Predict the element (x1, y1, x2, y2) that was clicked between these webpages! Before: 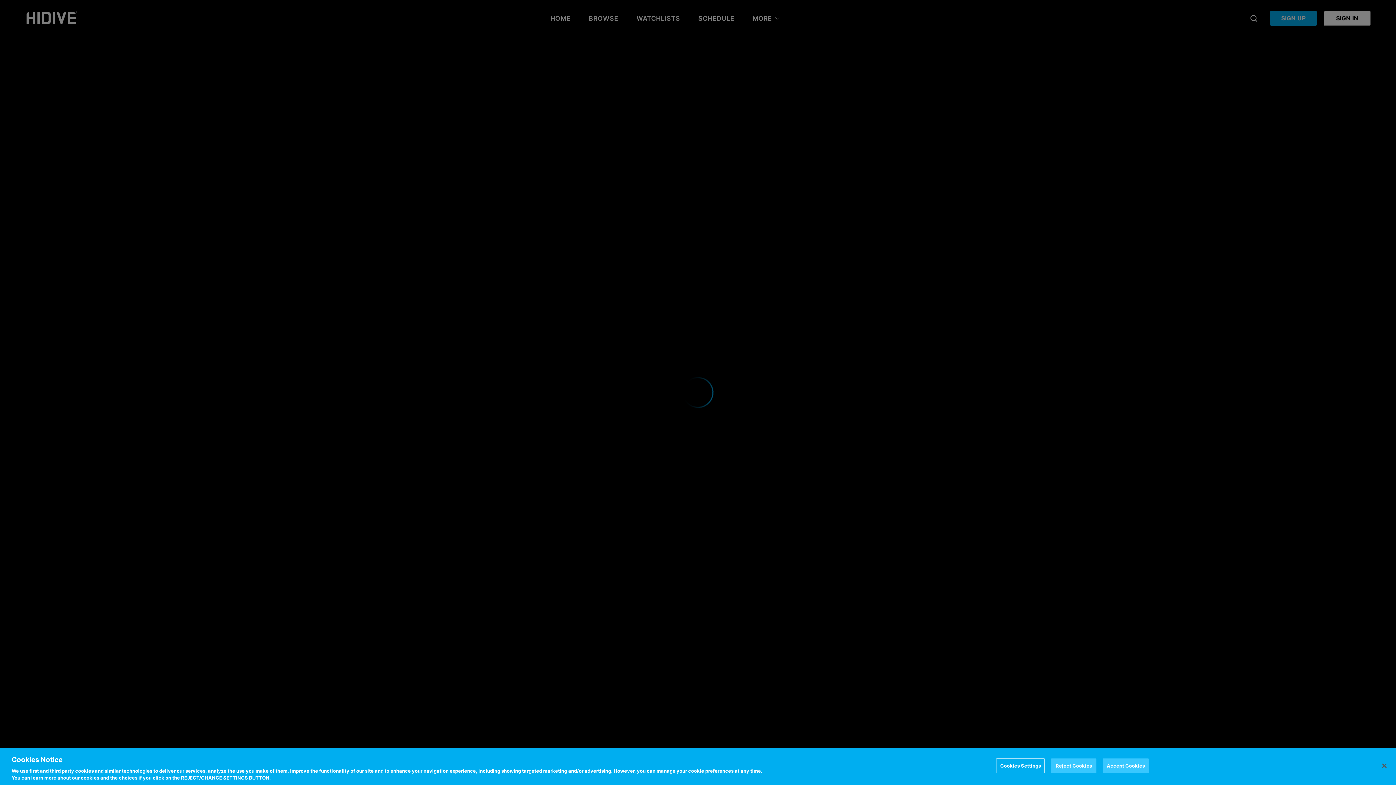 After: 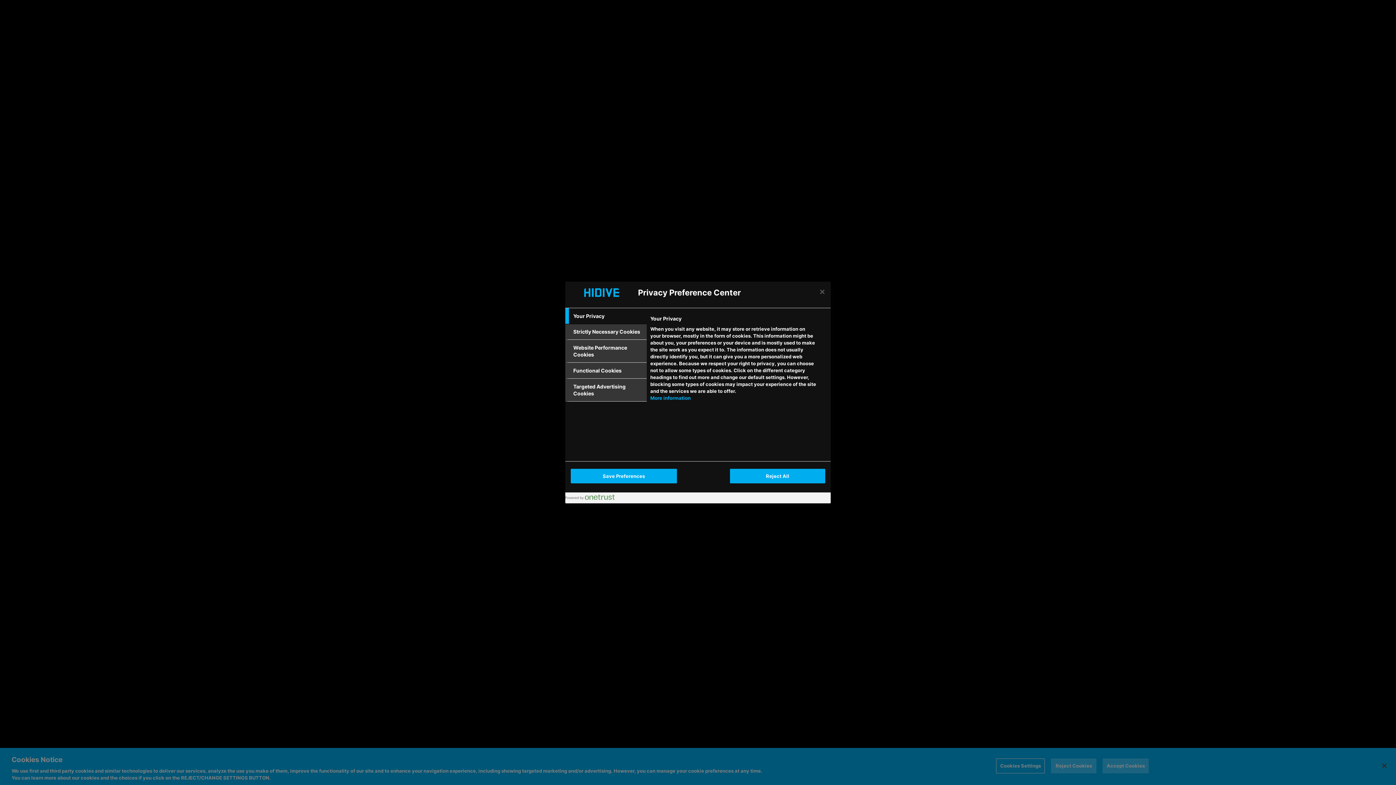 Action: label: Cookies Settings bbox: (997, 758, 1044, 773)